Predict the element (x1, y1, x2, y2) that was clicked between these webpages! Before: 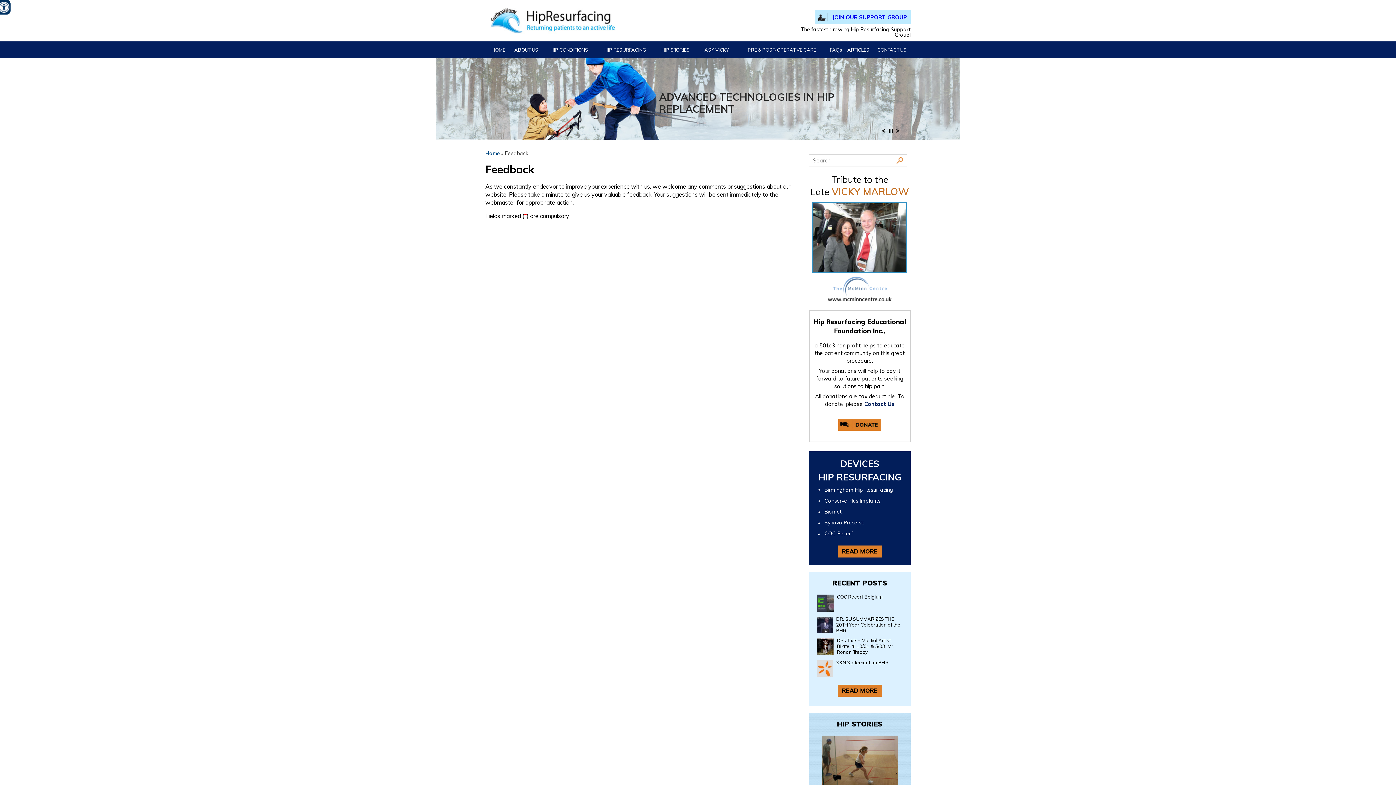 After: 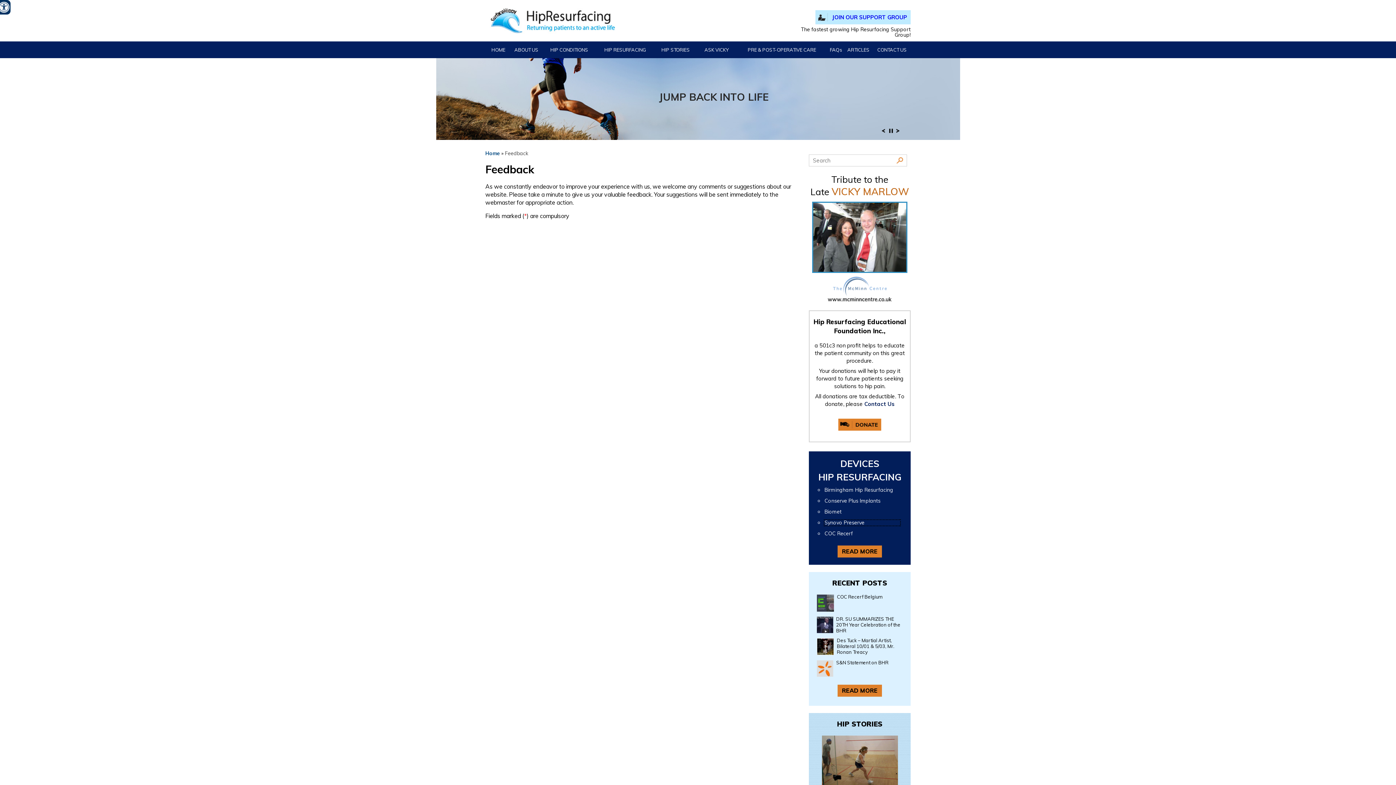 Action: label: Synovo Preserve bbox: (824, 520, 900, 525)